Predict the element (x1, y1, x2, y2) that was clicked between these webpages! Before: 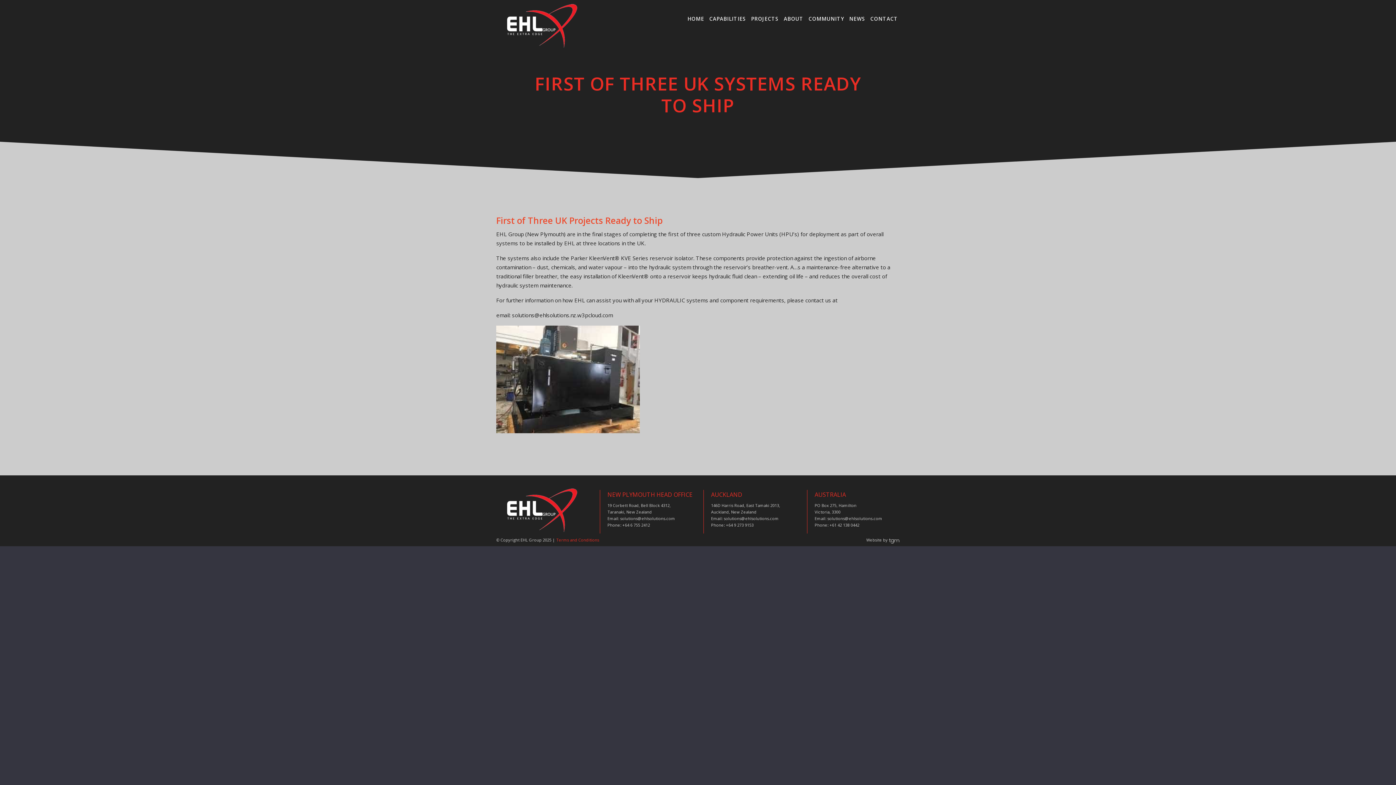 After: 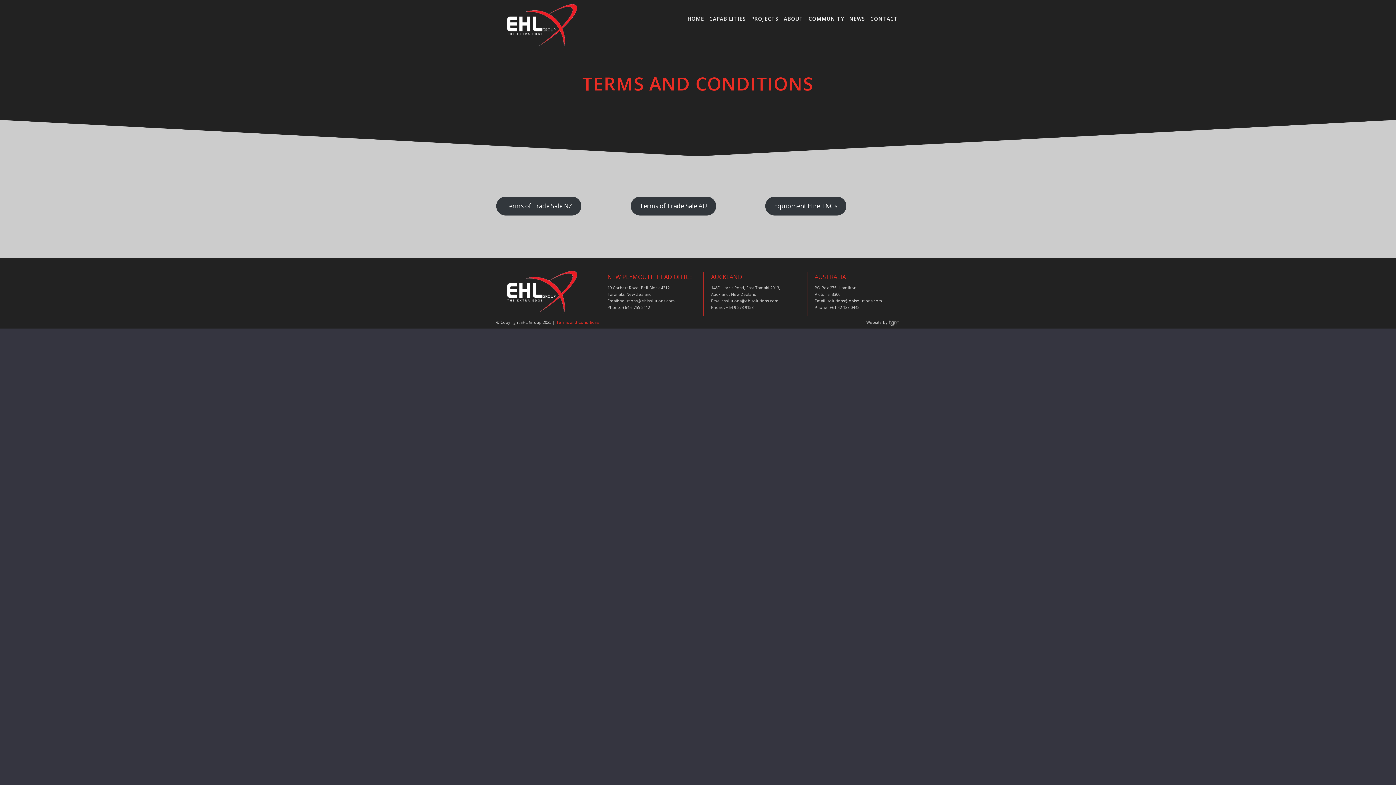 Action: bbox: (556, 537, 599, 542) label: Terms and Conditions